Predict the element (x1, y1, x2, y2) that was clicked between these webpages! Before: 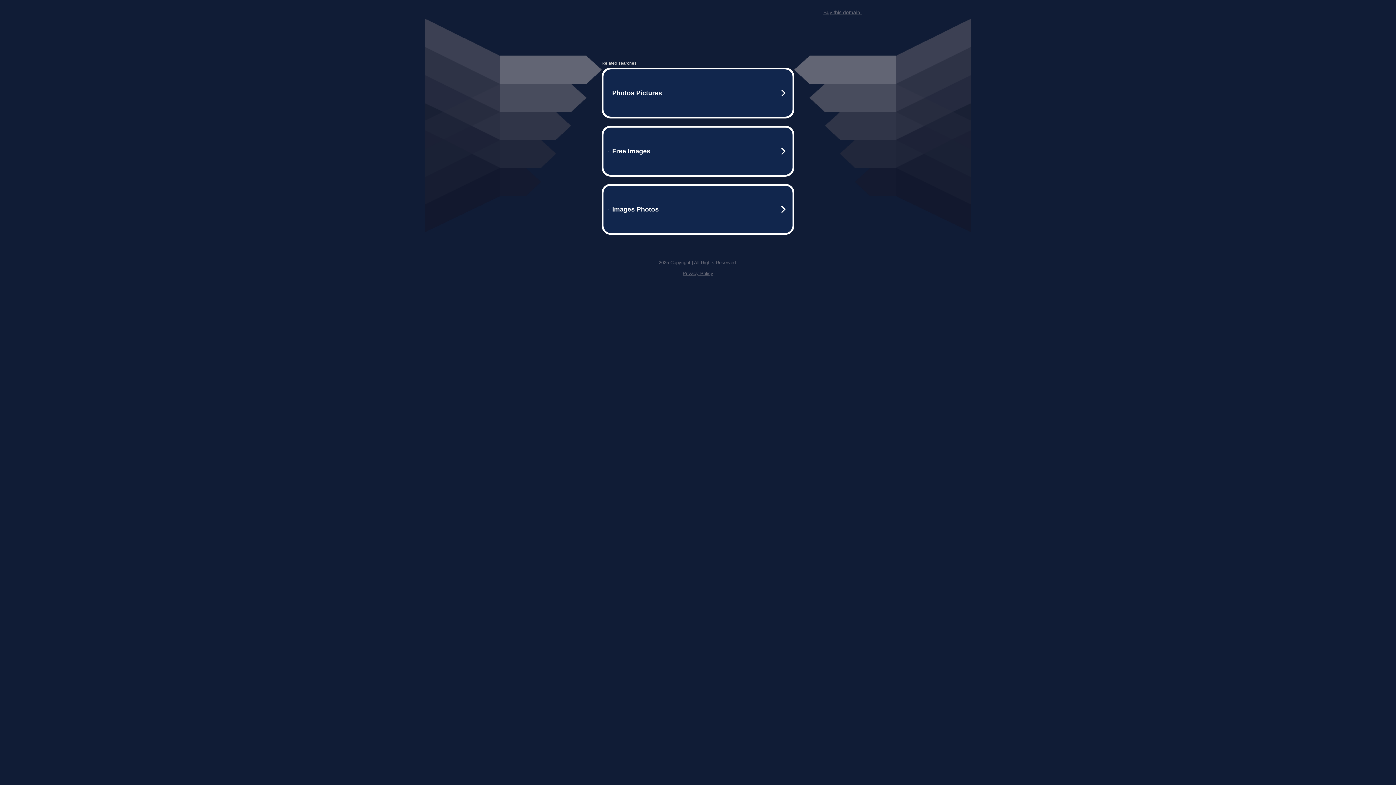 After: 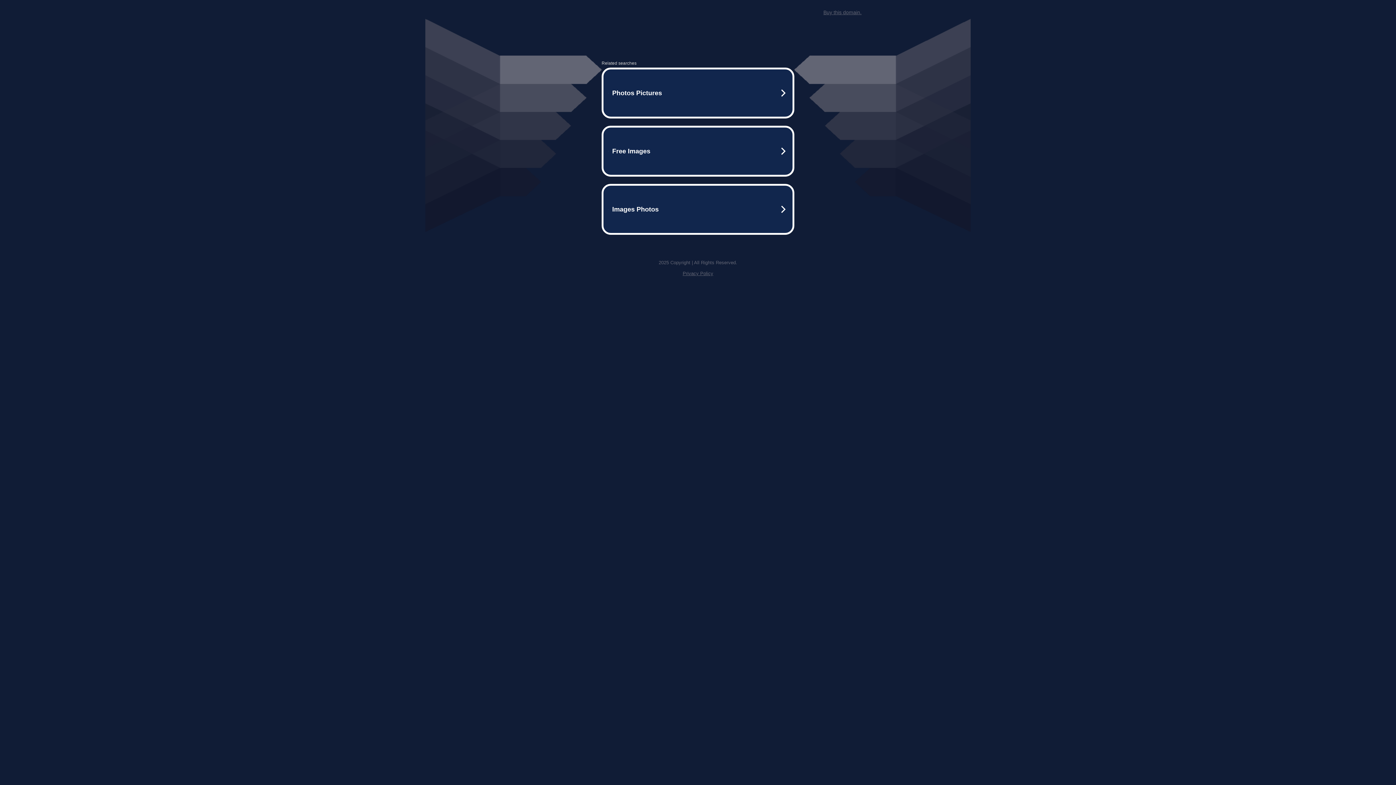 Action: label: Buy this domain. bbox: (823, 9, 861, 15)